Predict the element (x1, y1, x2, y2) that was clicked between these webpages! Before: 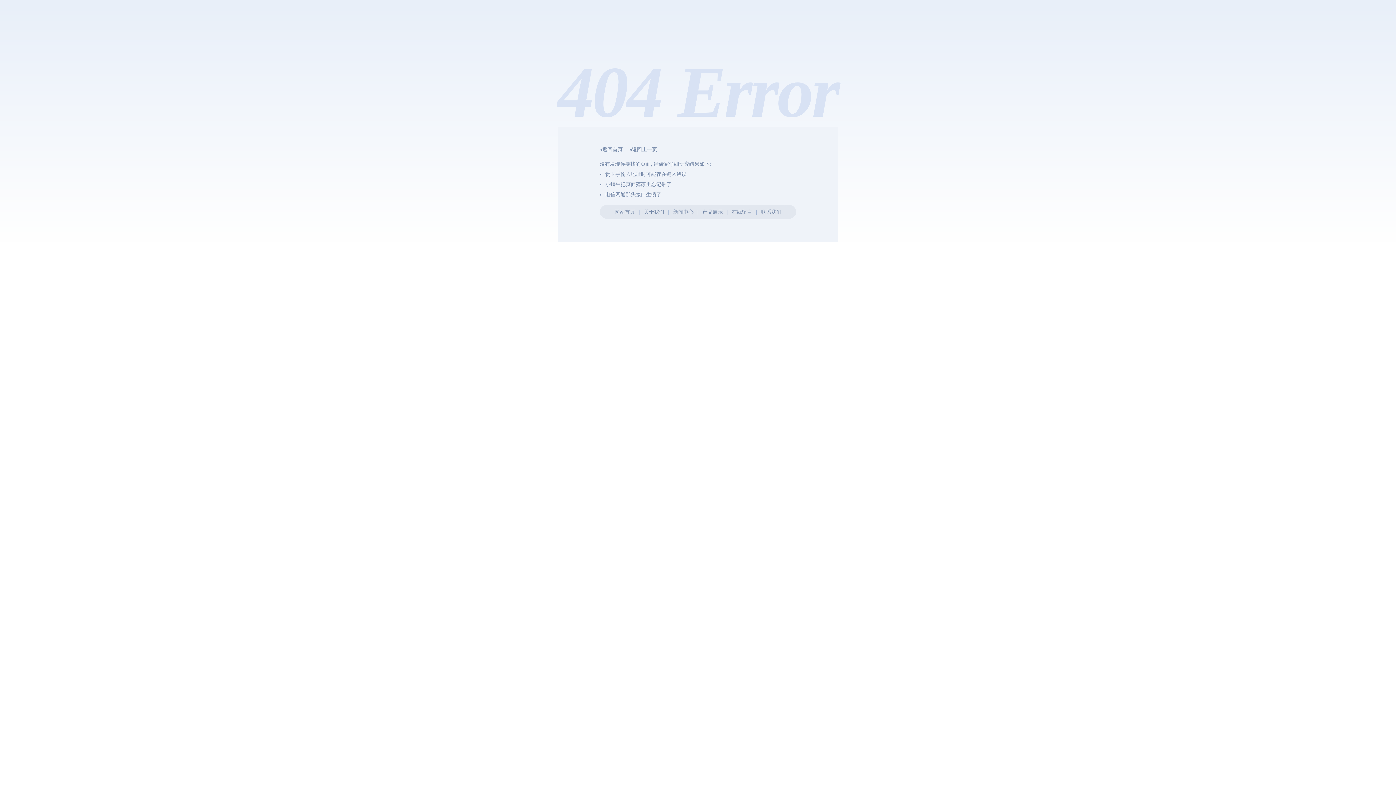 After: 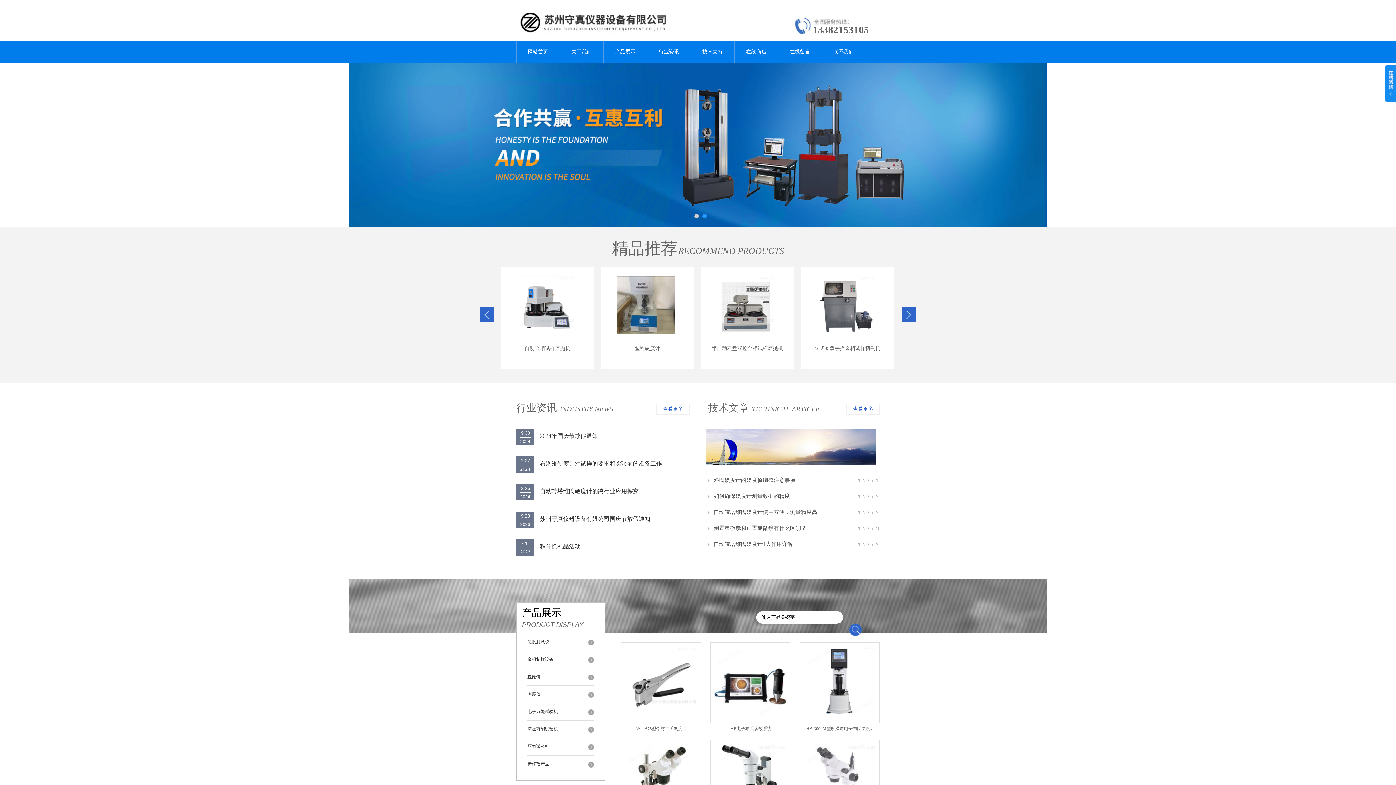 Action: label: ◂返回首页 bbox: (600, 146, 622, 152)